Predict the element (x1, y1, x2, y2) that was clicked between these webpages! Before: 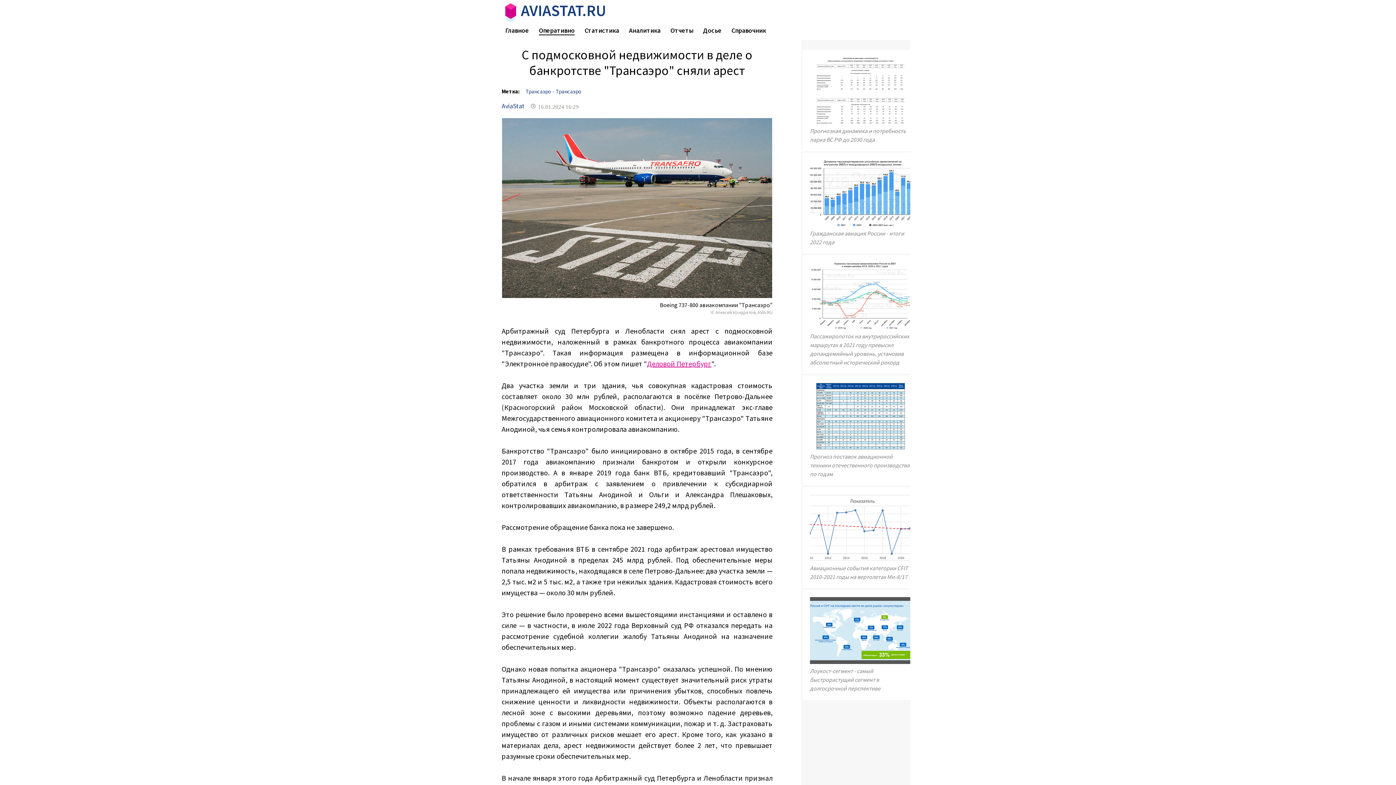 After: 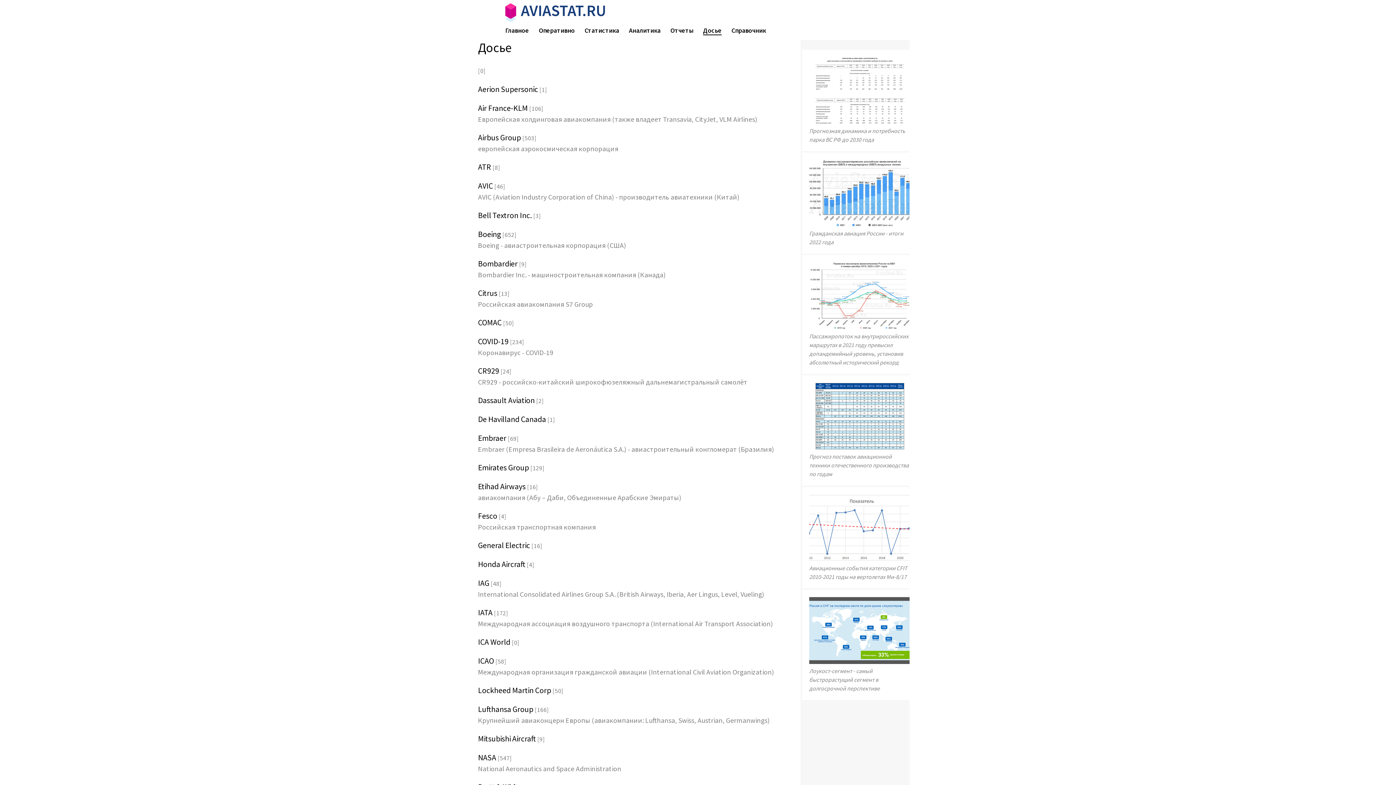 Action: bbox: (703, 26, 721, 34) label: Досье